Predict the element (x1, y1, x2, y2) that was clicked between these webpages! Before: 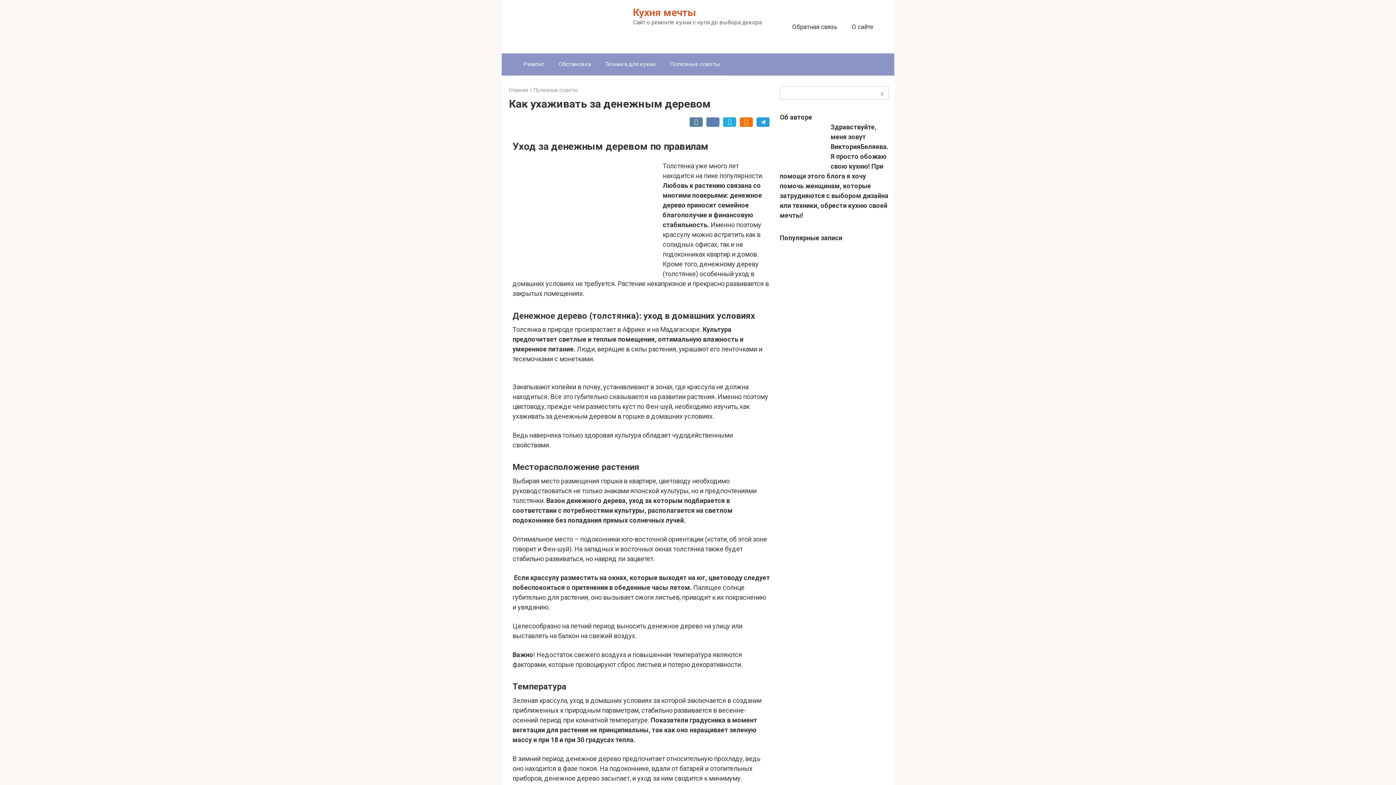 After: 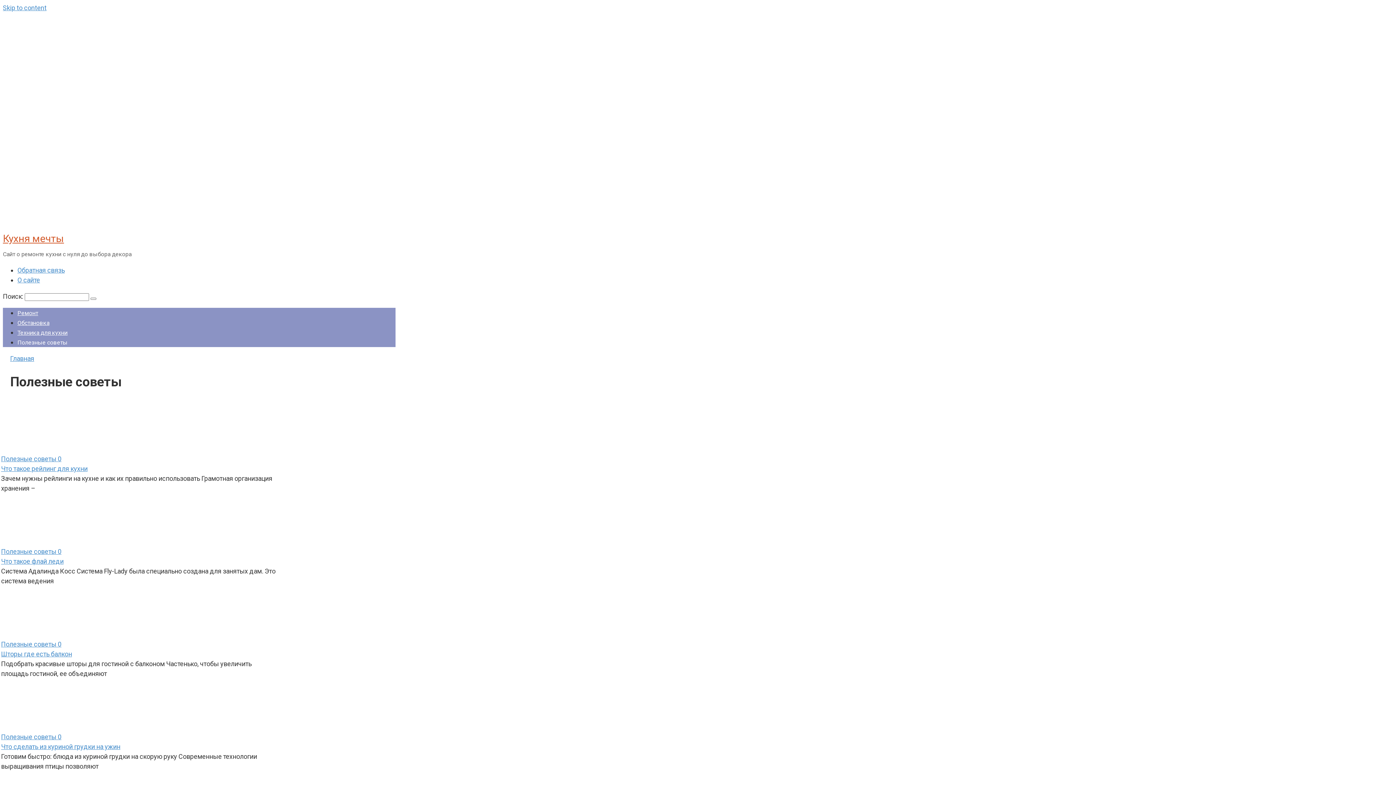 Action: label: Полезные советы bbox: (662, 53, 727, 75)